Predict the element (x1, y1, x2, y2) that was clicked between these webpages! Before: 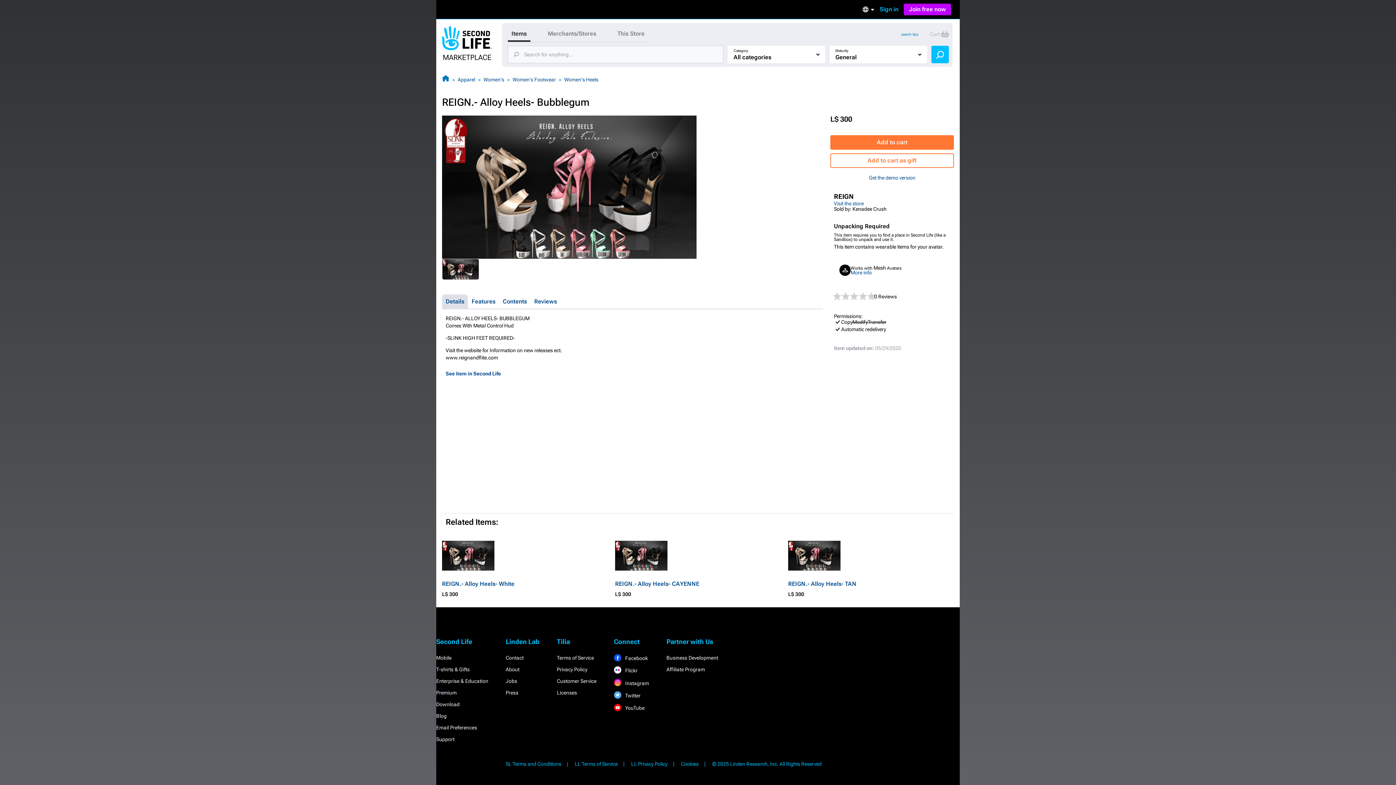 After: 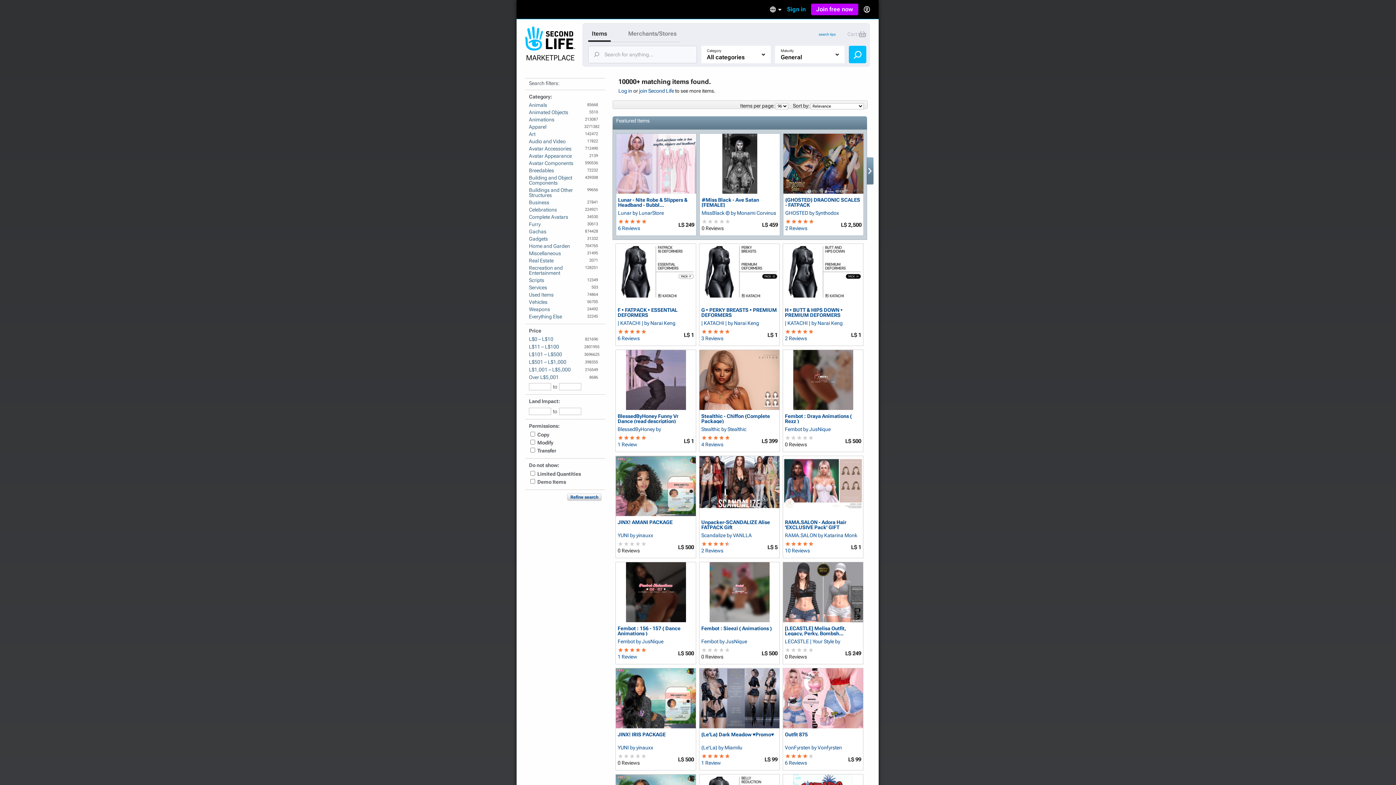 Action: bbox: (931, 45, 949, 63)